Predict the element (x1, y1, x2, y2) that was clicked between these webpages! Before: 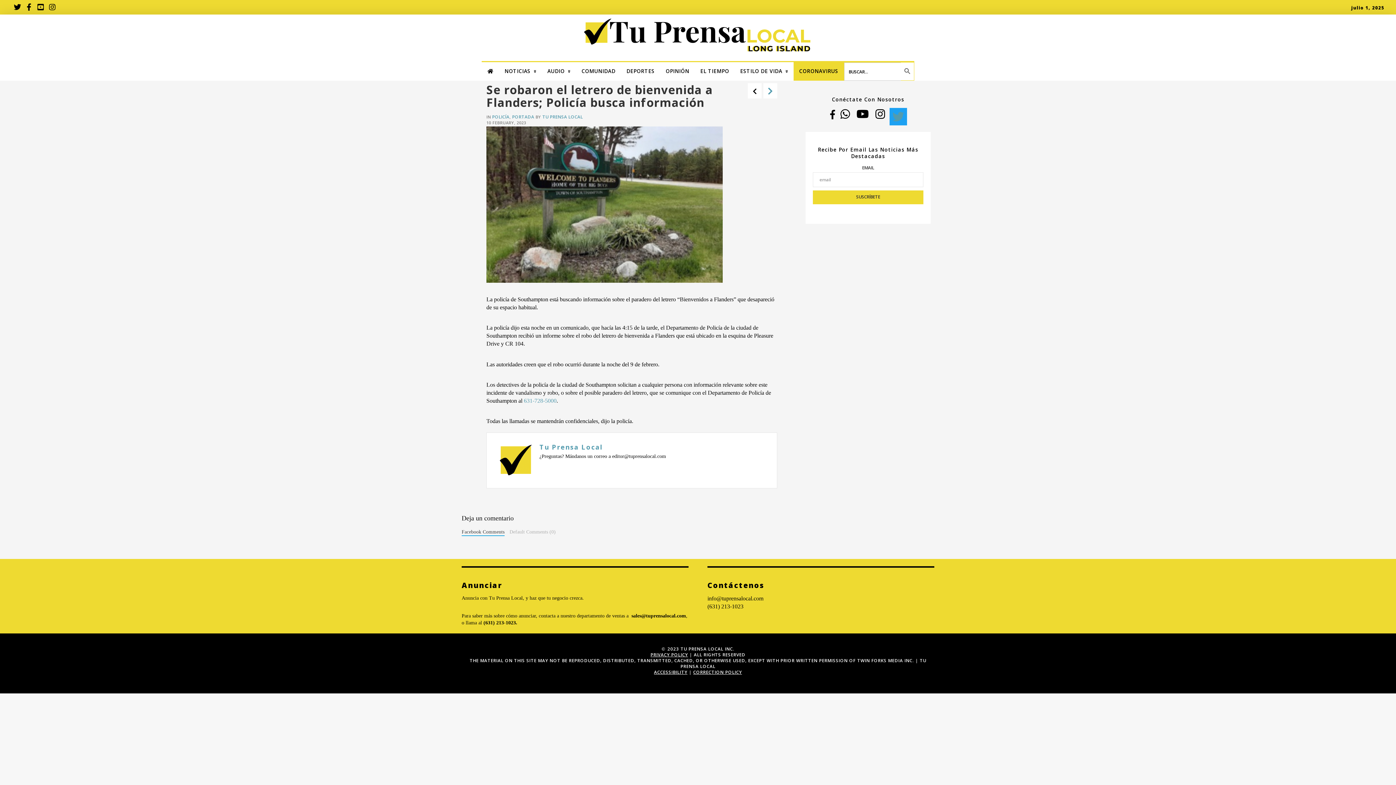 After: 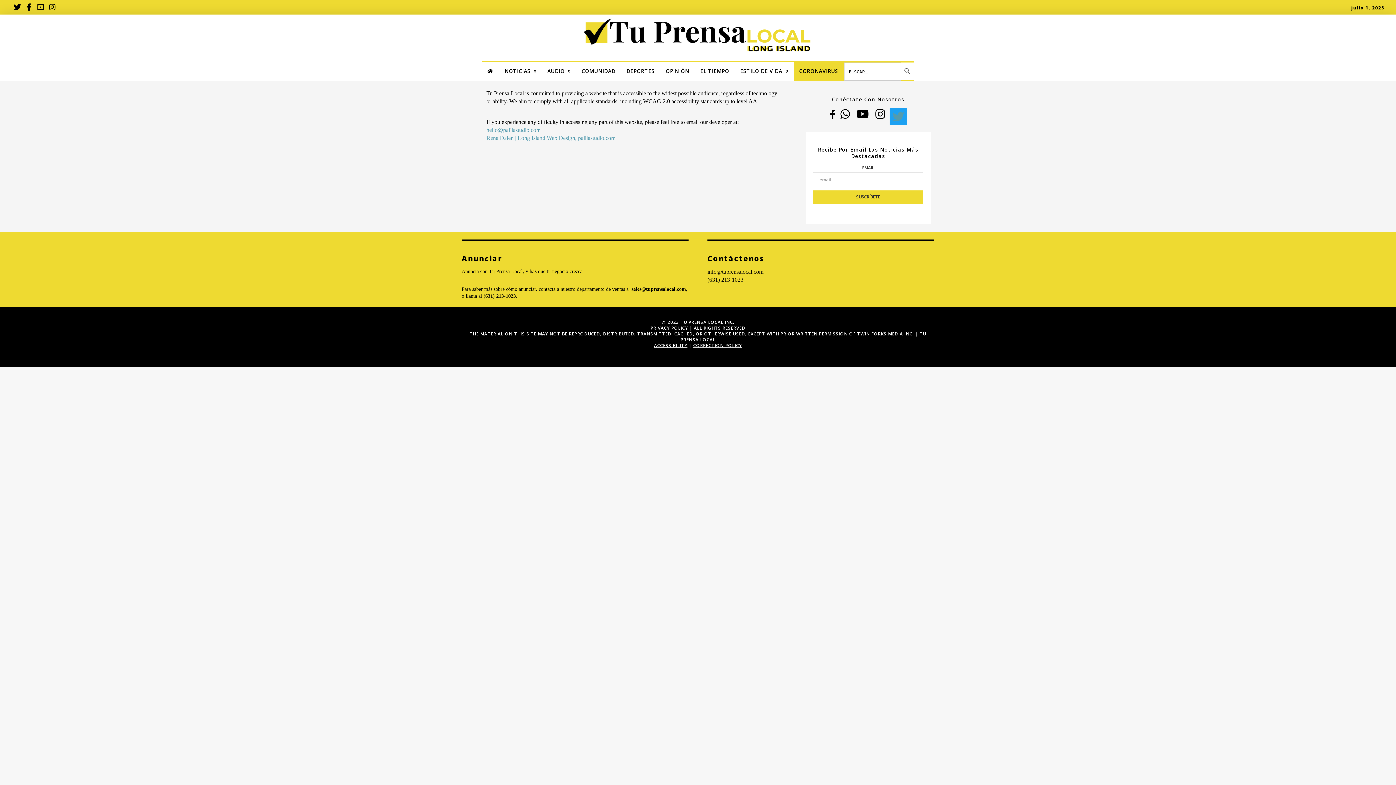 Action: label: ACCESSIBILITY bbox: (654, 669, 687, 675)